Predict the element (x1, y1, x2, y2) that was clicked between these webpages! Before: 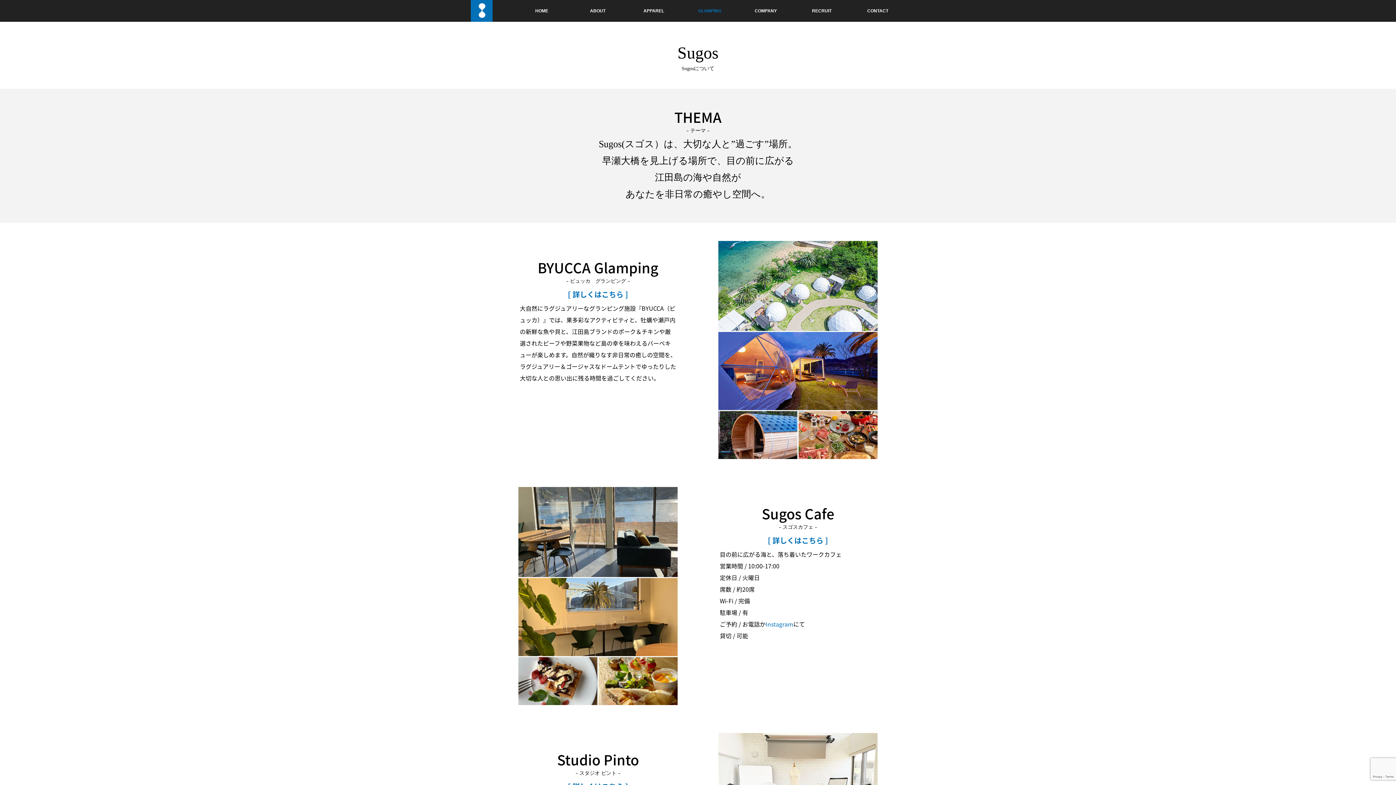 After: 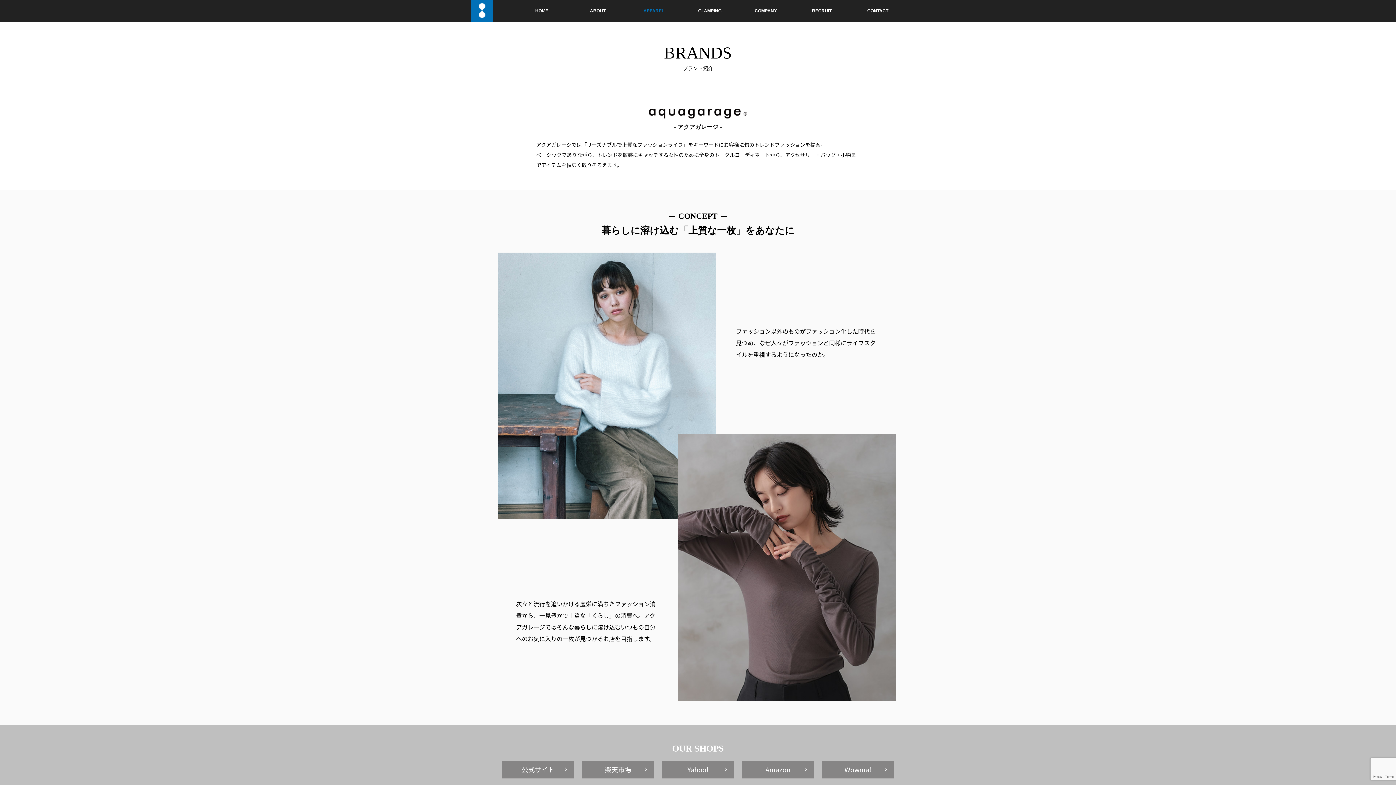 Action: bbox: (625, 0, 681, 21) label: APPAREL